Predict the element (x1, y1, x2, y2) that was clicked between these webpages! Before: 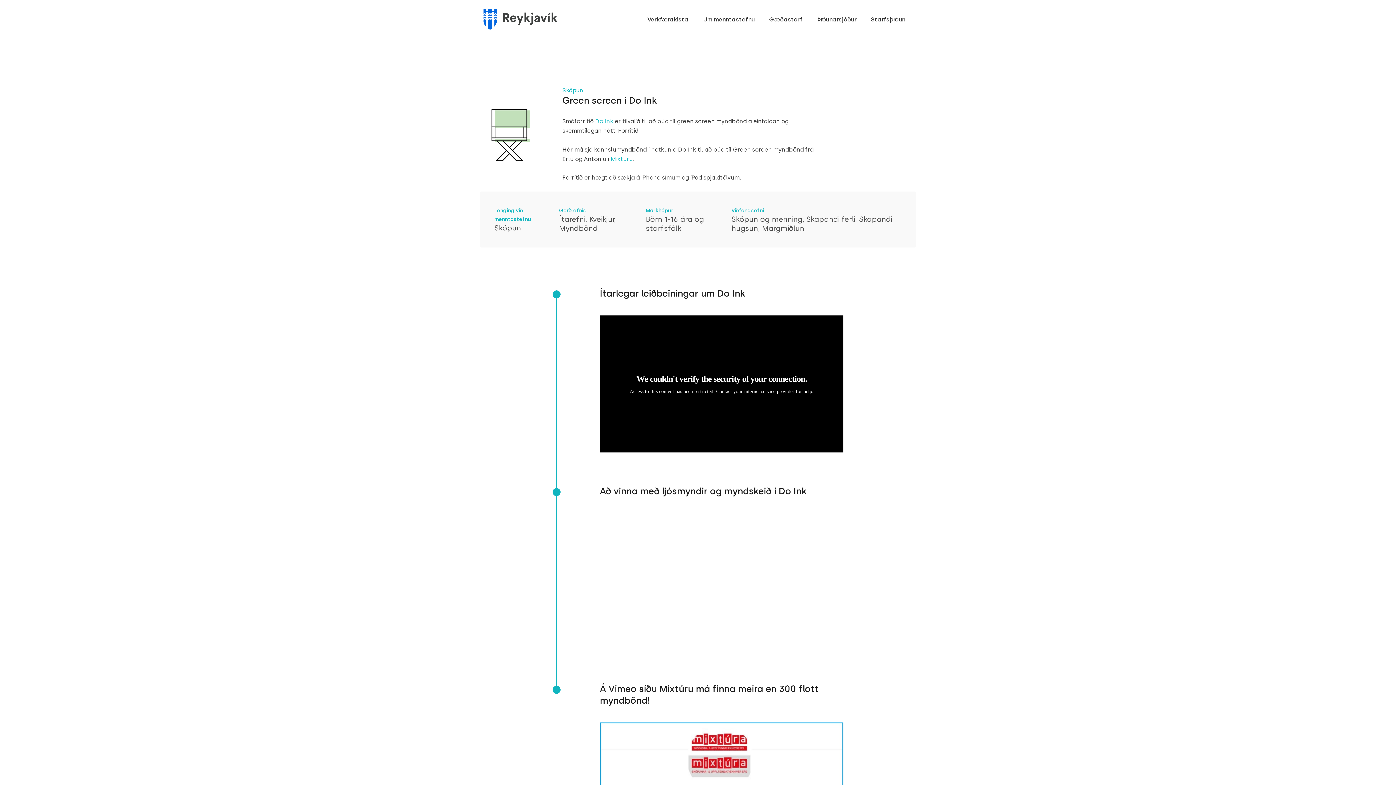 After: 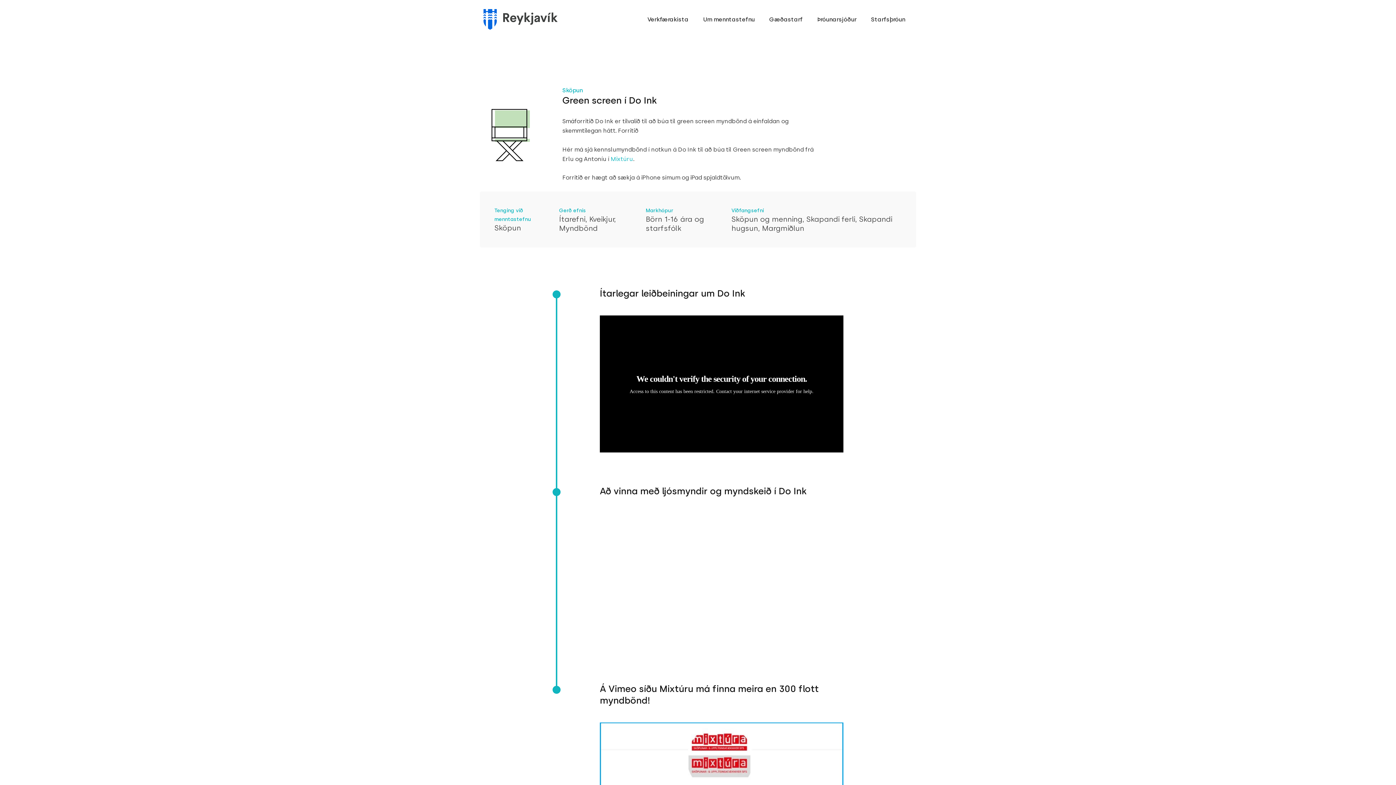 Action: label: Do Ink bbox: (595, 117, 613, 124)